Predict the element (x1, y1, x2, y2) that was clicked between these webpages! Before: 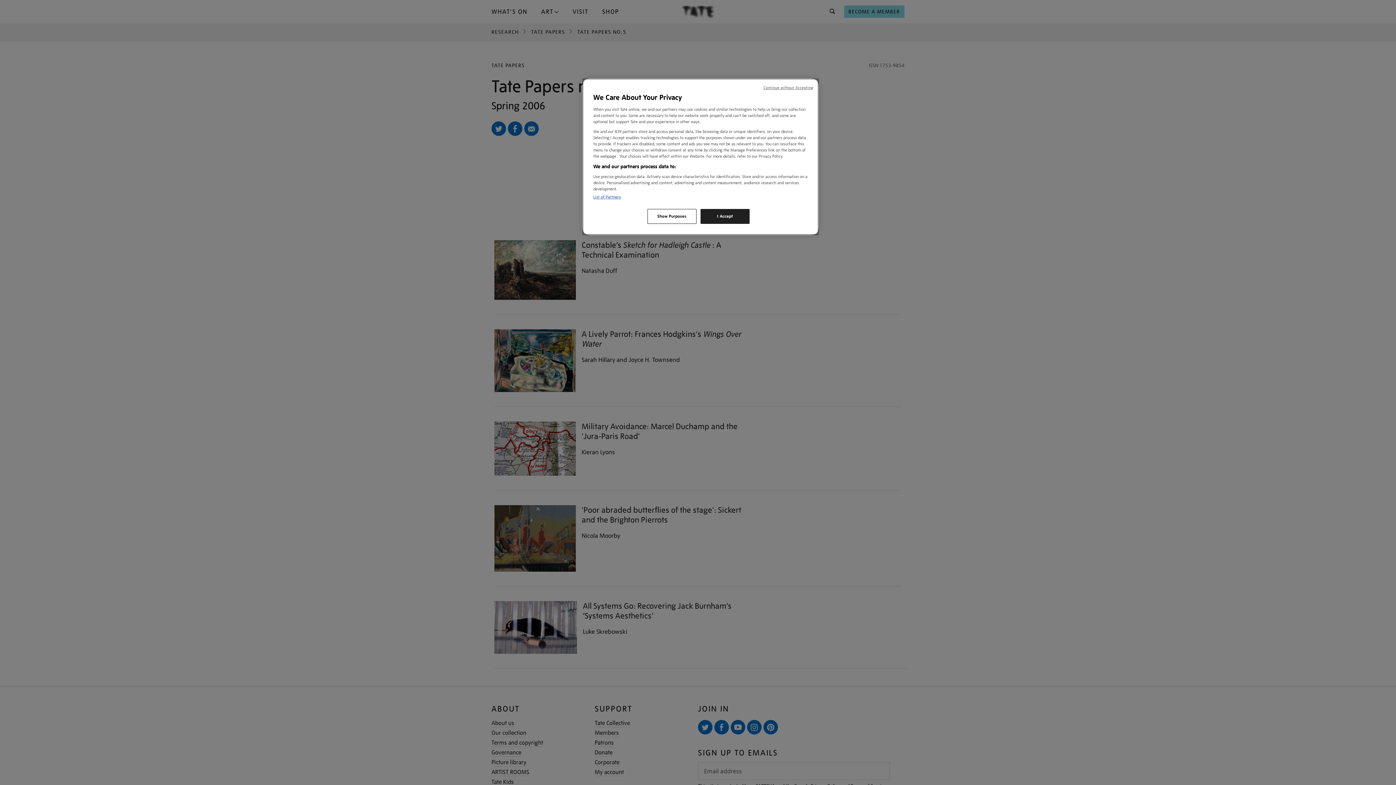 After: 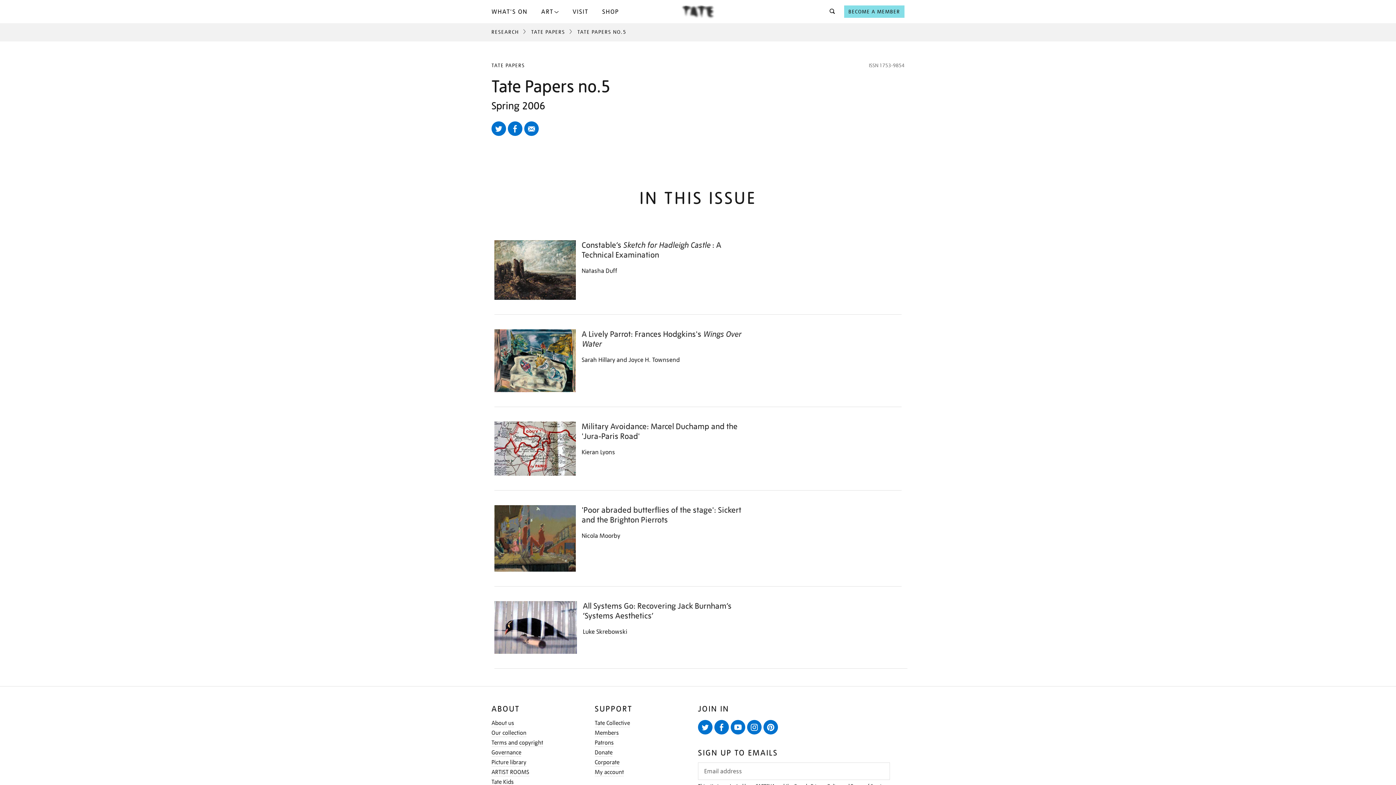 Action: label: I Accept bbox: (700, 209, 749, 224)